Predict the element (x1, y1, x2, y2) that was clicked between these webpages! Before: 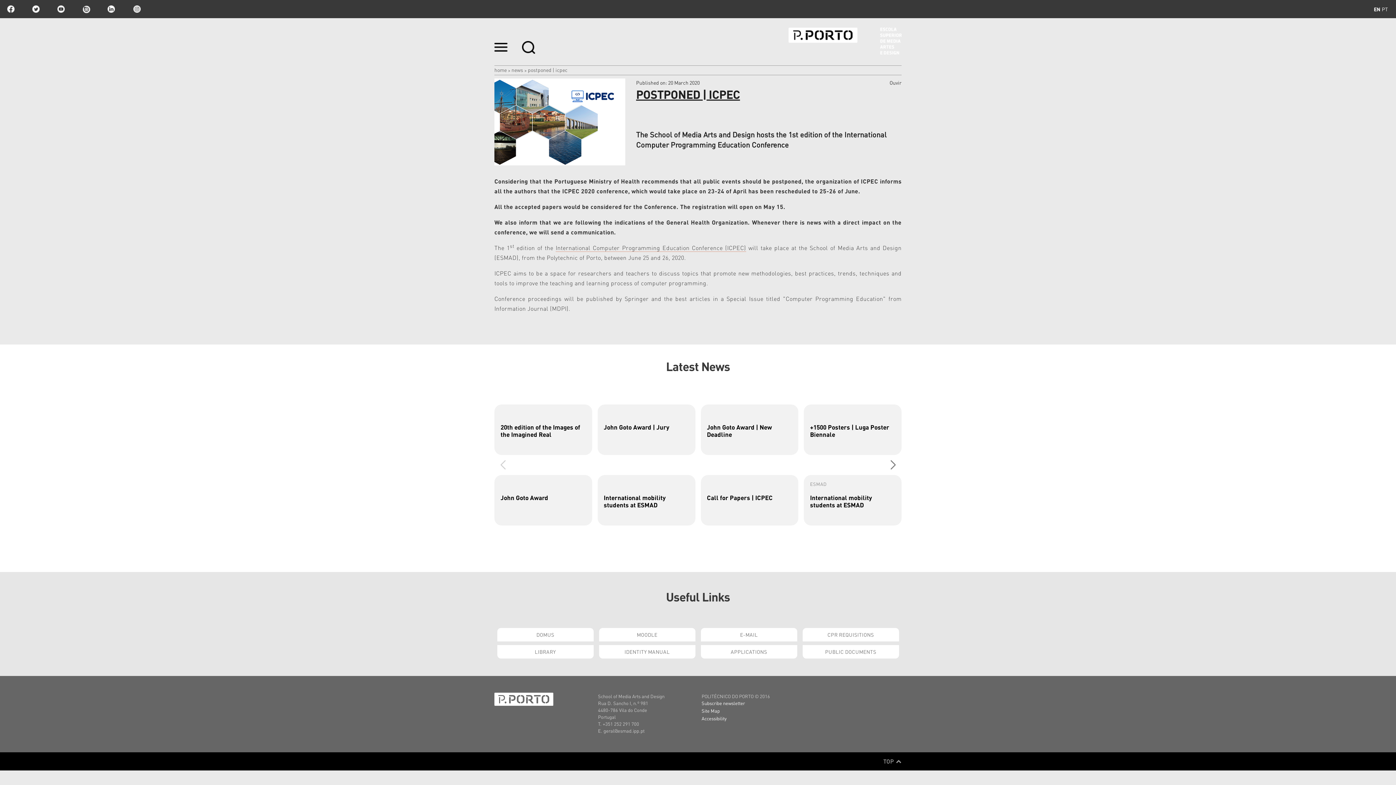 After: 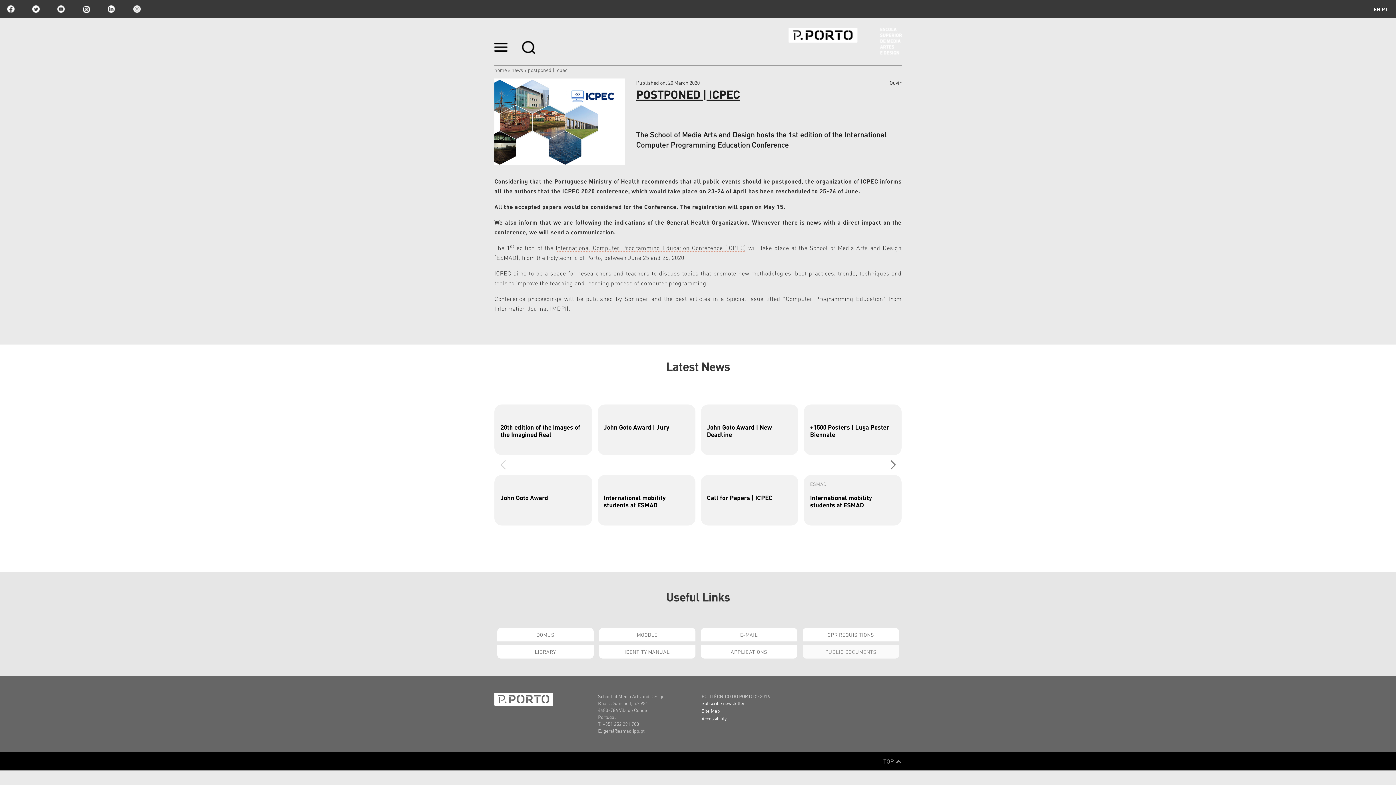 Action: bbox: (802, 645, 899, 659) label: PUBLIC DOCUMENTS